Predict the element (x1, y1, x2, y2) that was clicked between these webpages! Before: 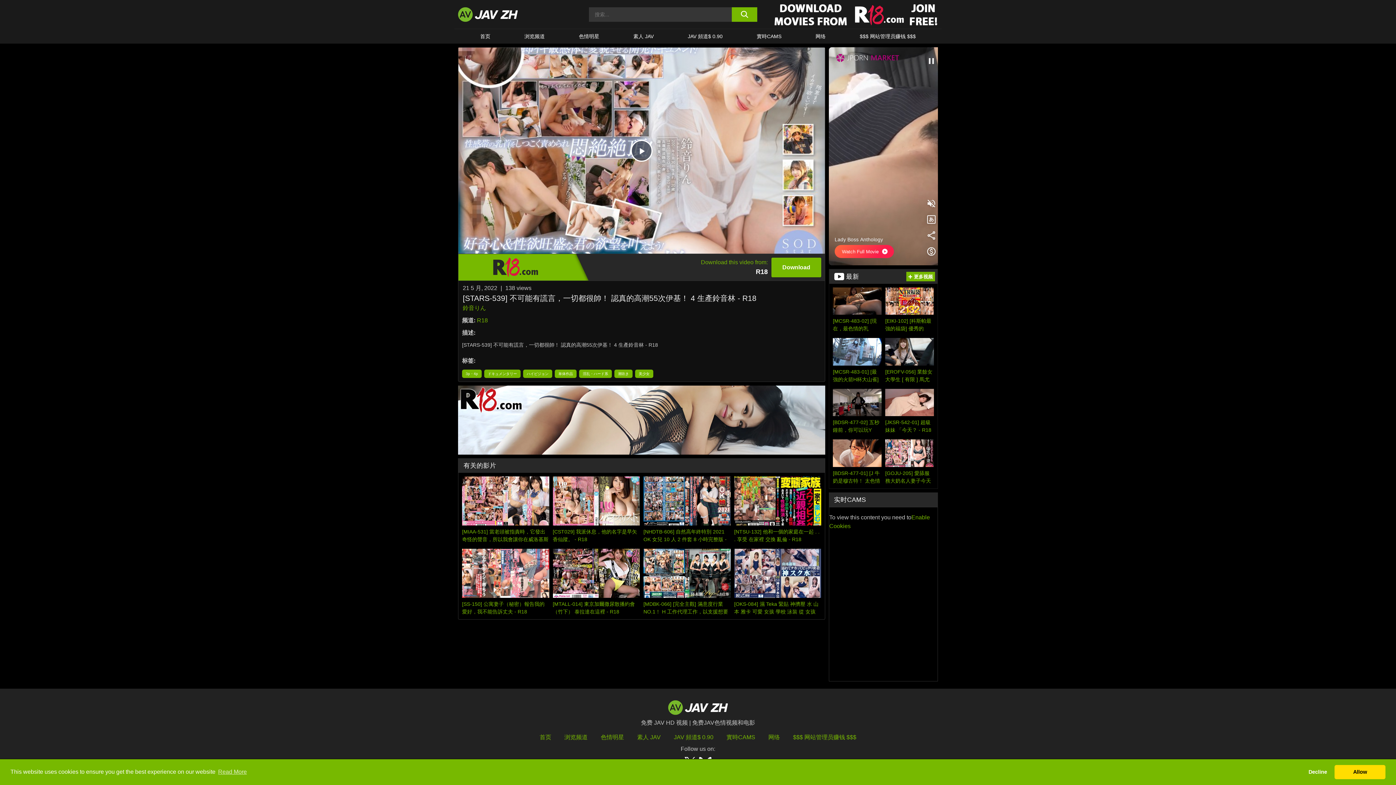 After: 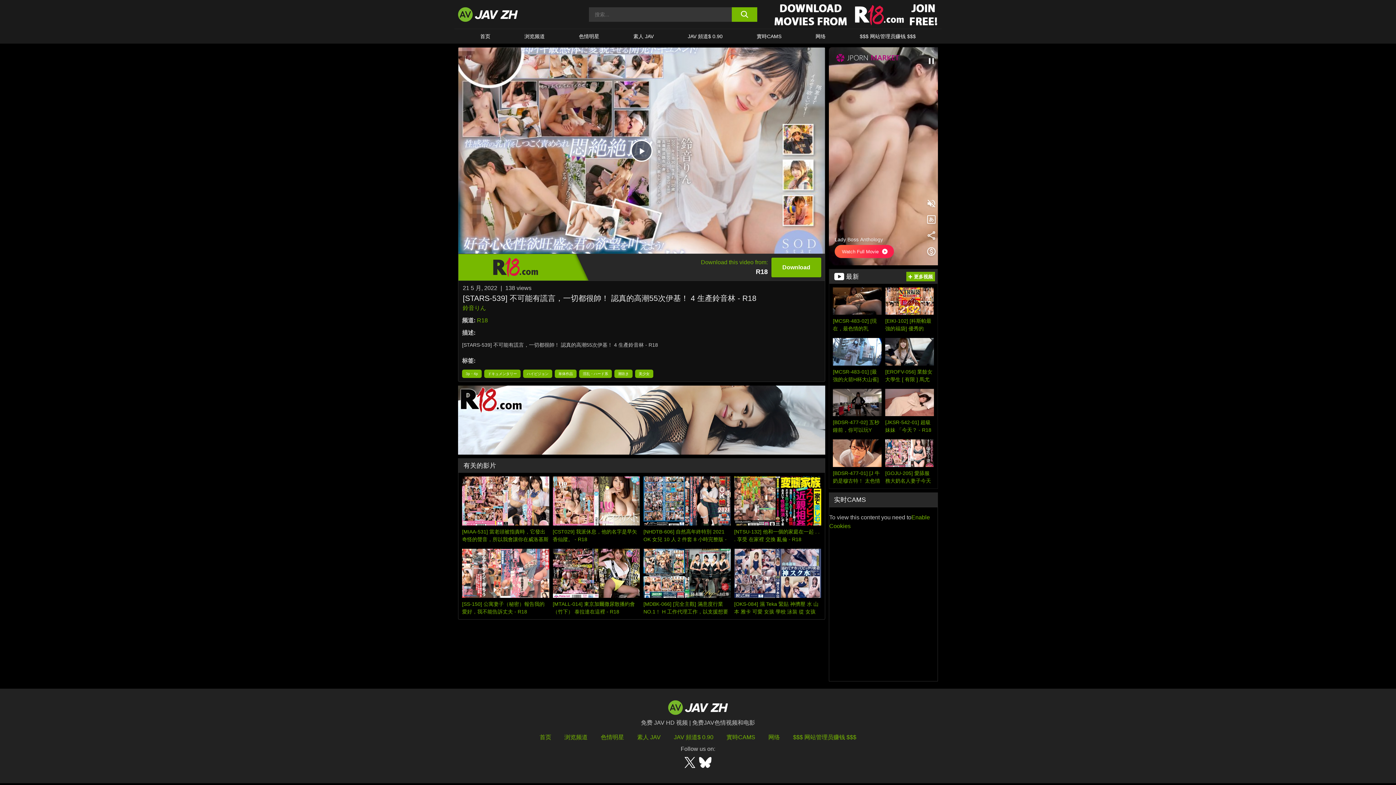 Action: label: Decline bbox: (1303, 765, 1332, 779)